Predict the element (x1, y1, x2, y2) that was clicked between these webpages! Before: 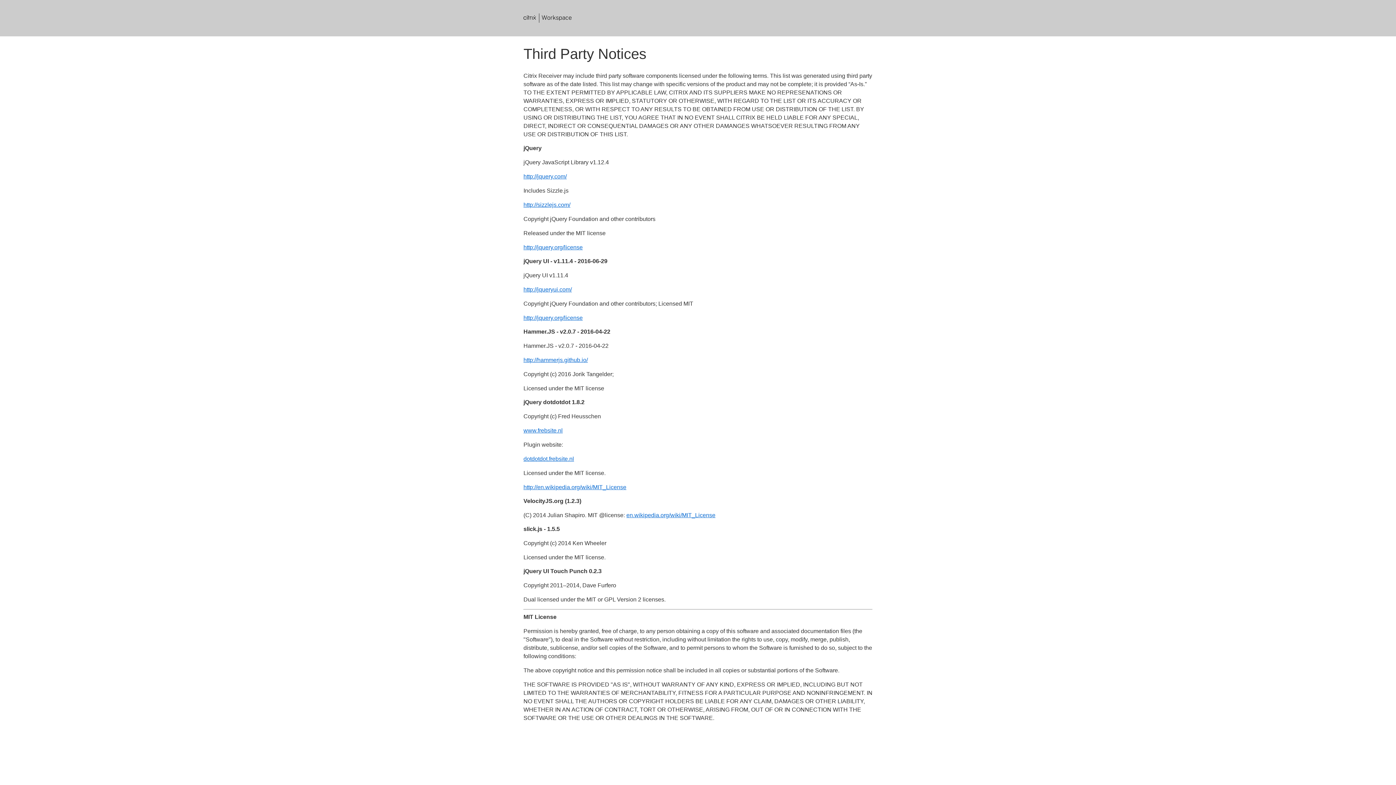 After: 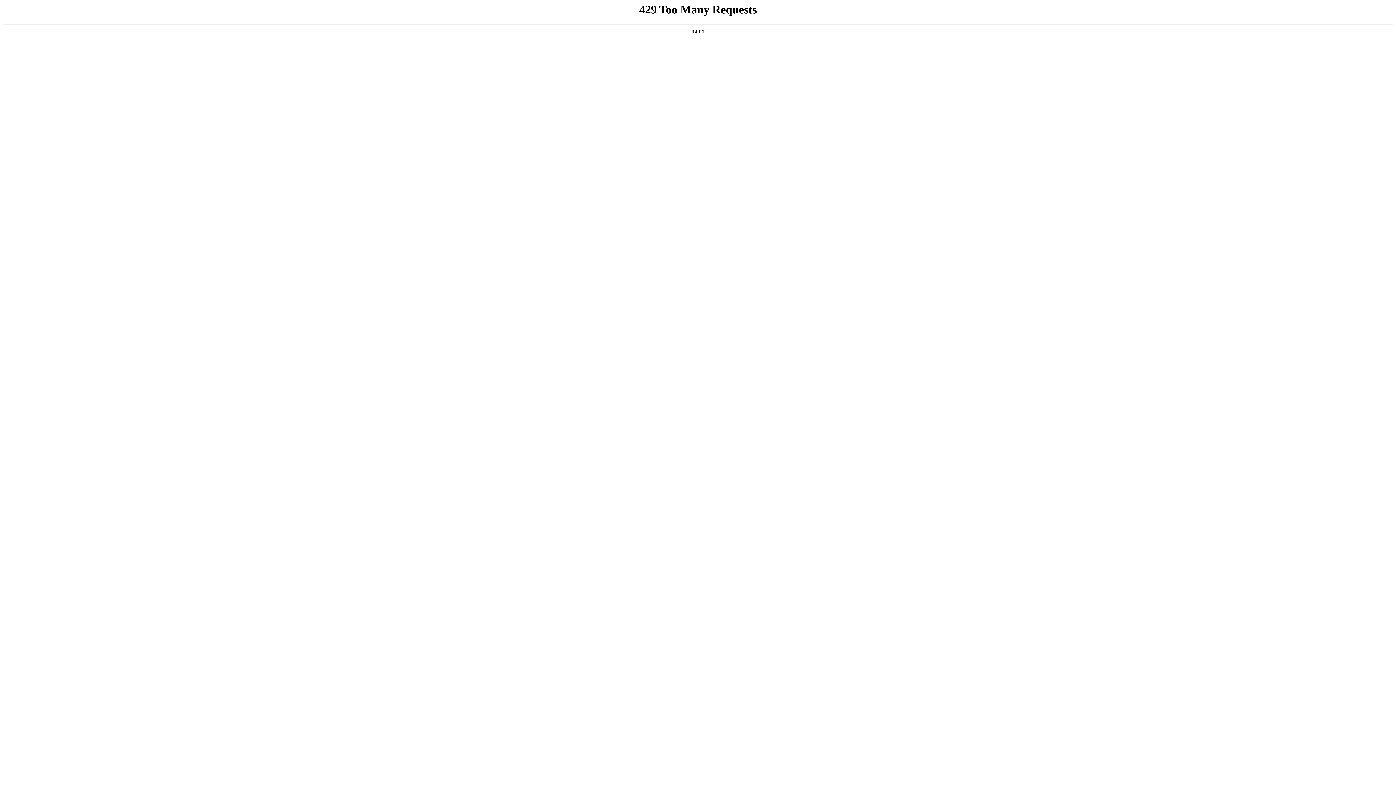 Action: bbox: (523, 427, 562, 433) label: www.frebsite.nl